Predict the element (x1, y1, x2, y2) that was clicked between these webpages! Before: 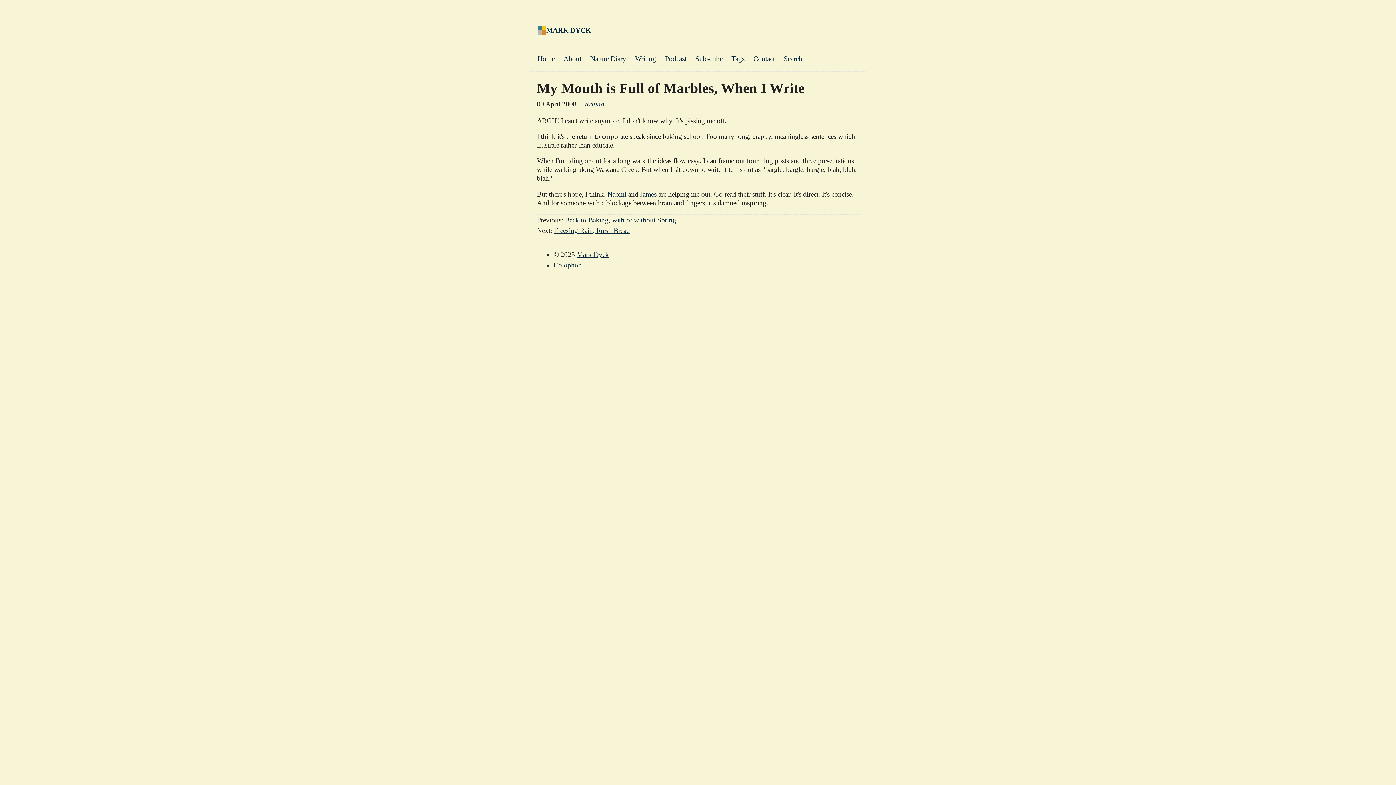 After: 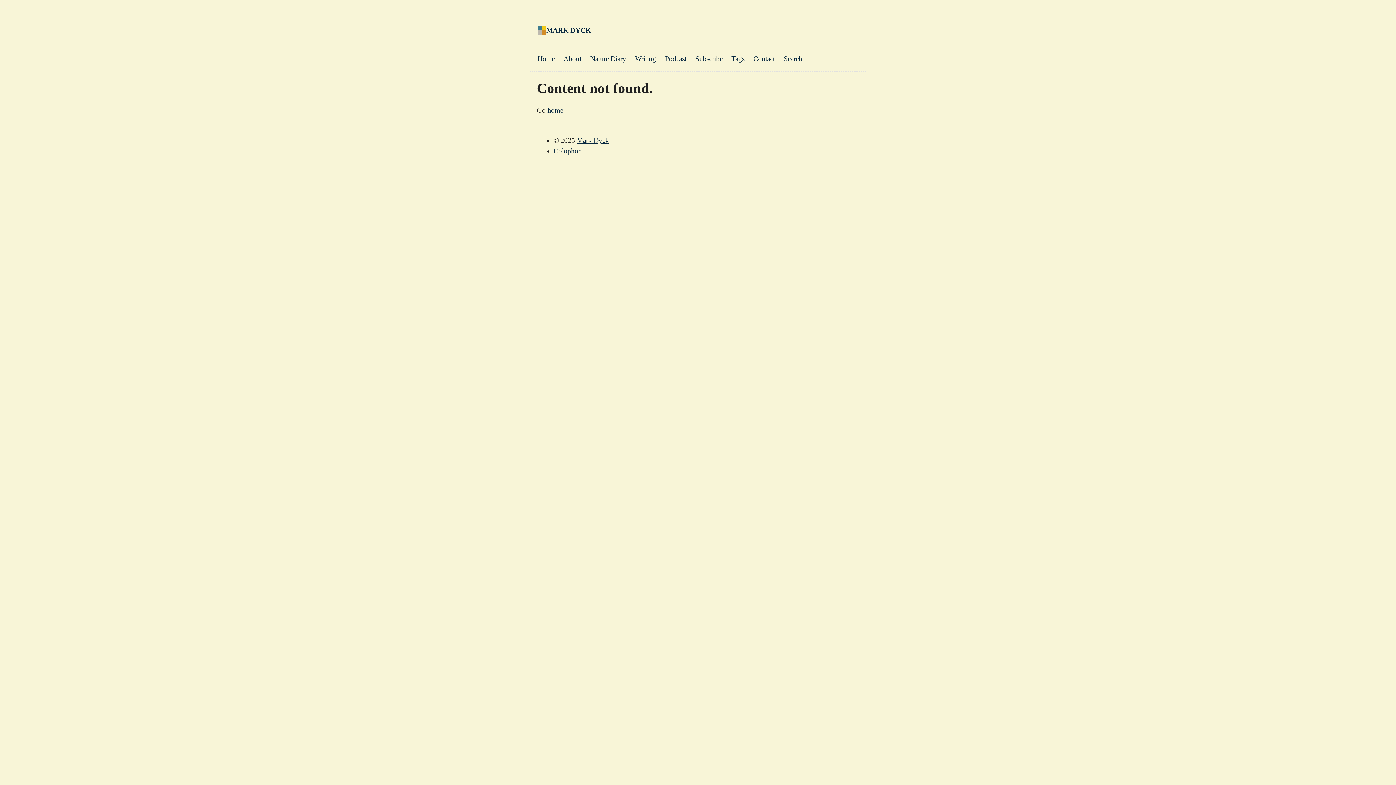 Action: bbox: (553, 261, 582, 269) label: Colophon